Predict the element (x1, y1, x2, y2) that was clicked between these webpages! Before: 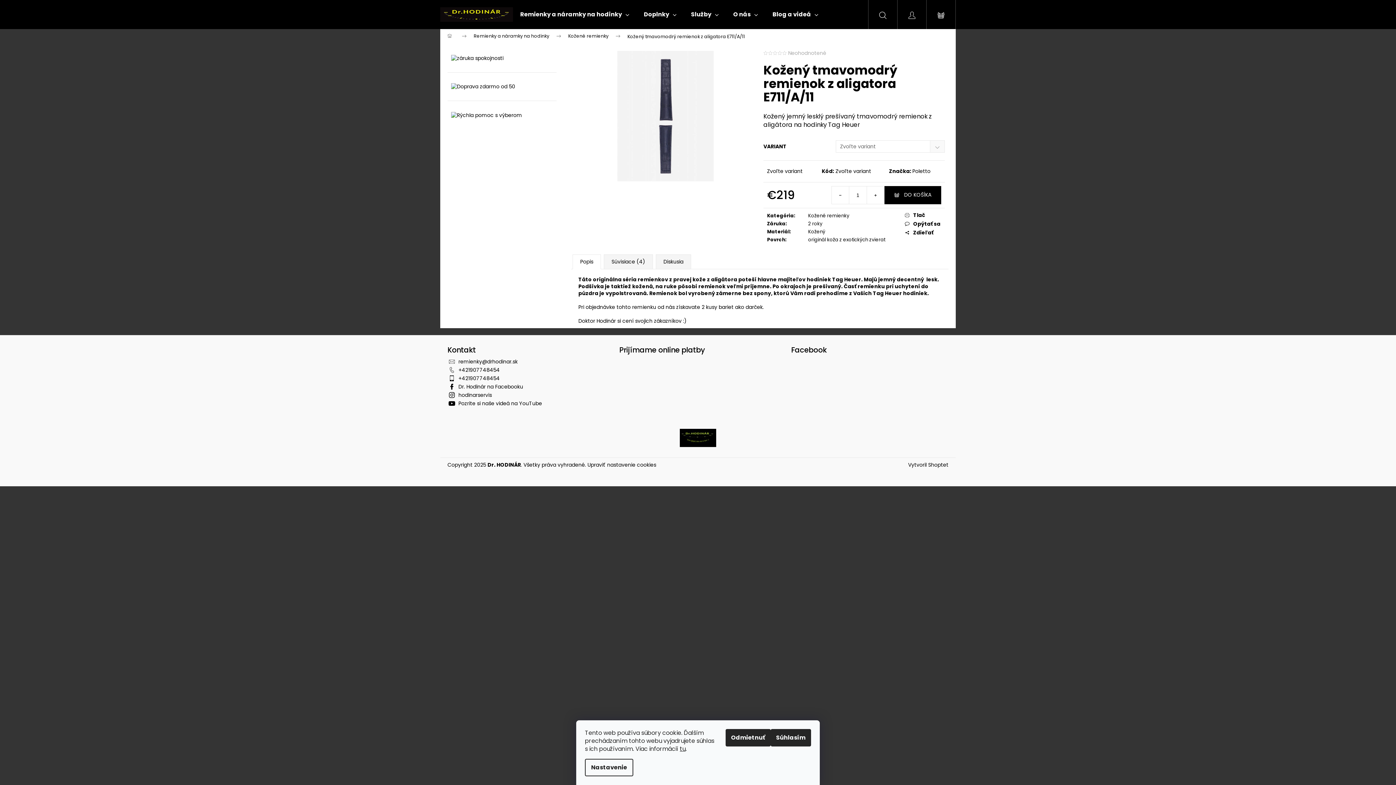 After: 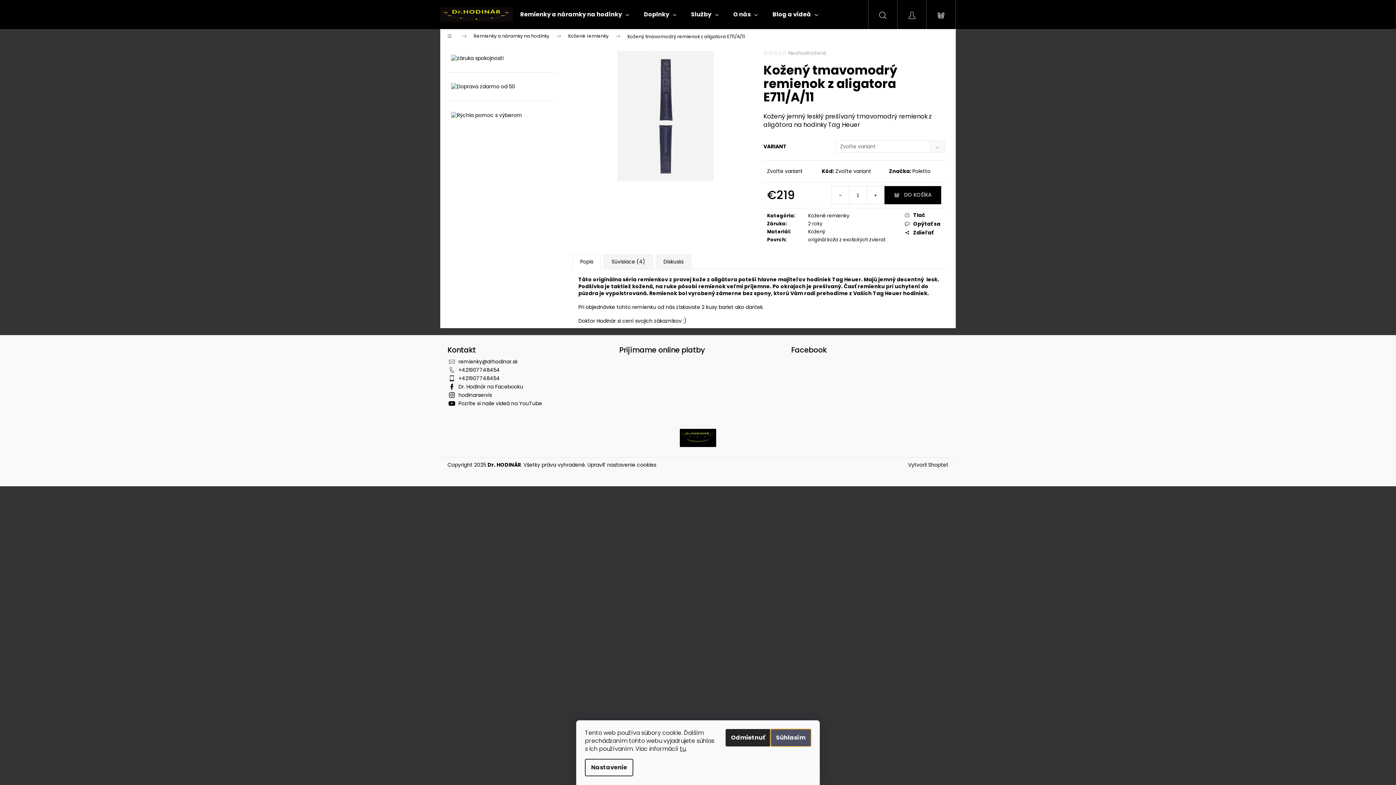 Action: label: Súhlasím bbox: (770, 729, 811, 746)